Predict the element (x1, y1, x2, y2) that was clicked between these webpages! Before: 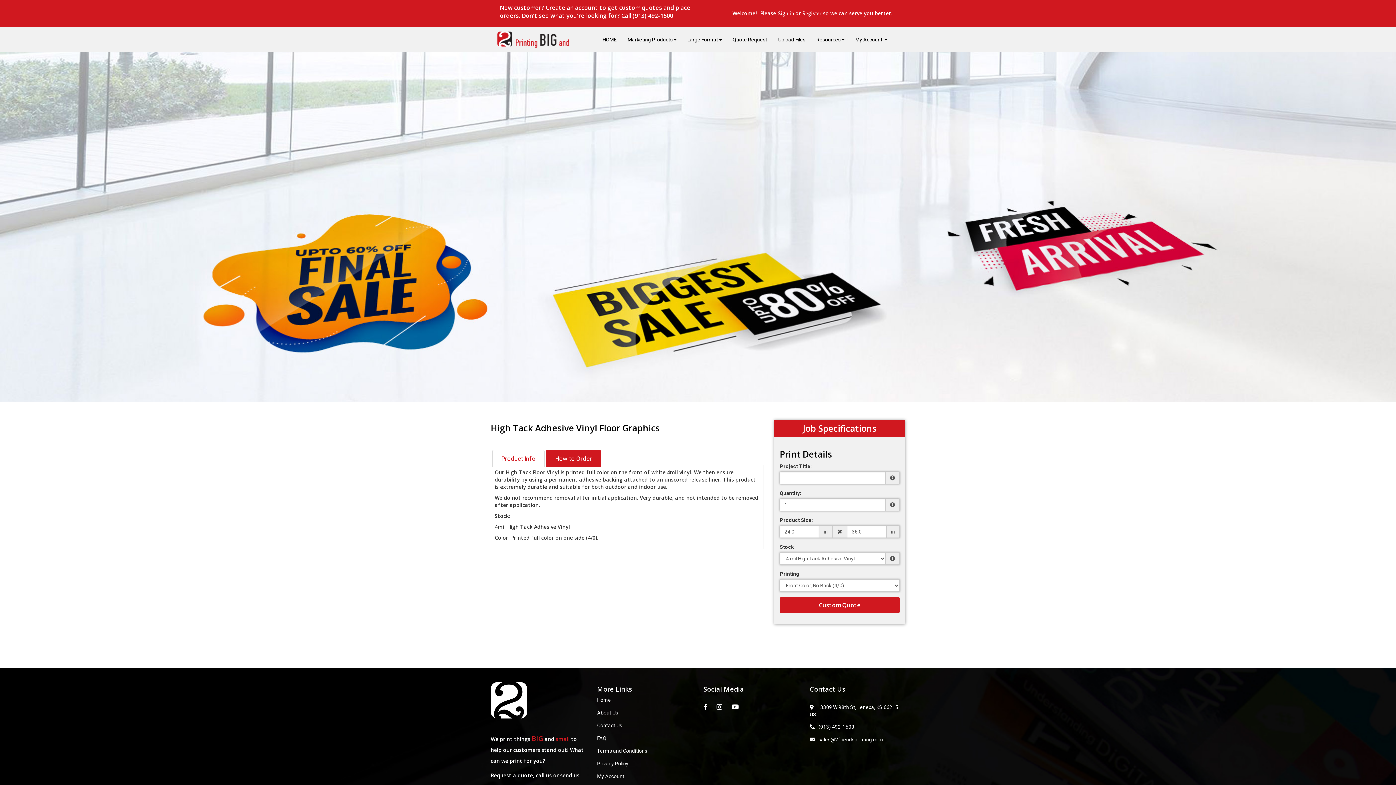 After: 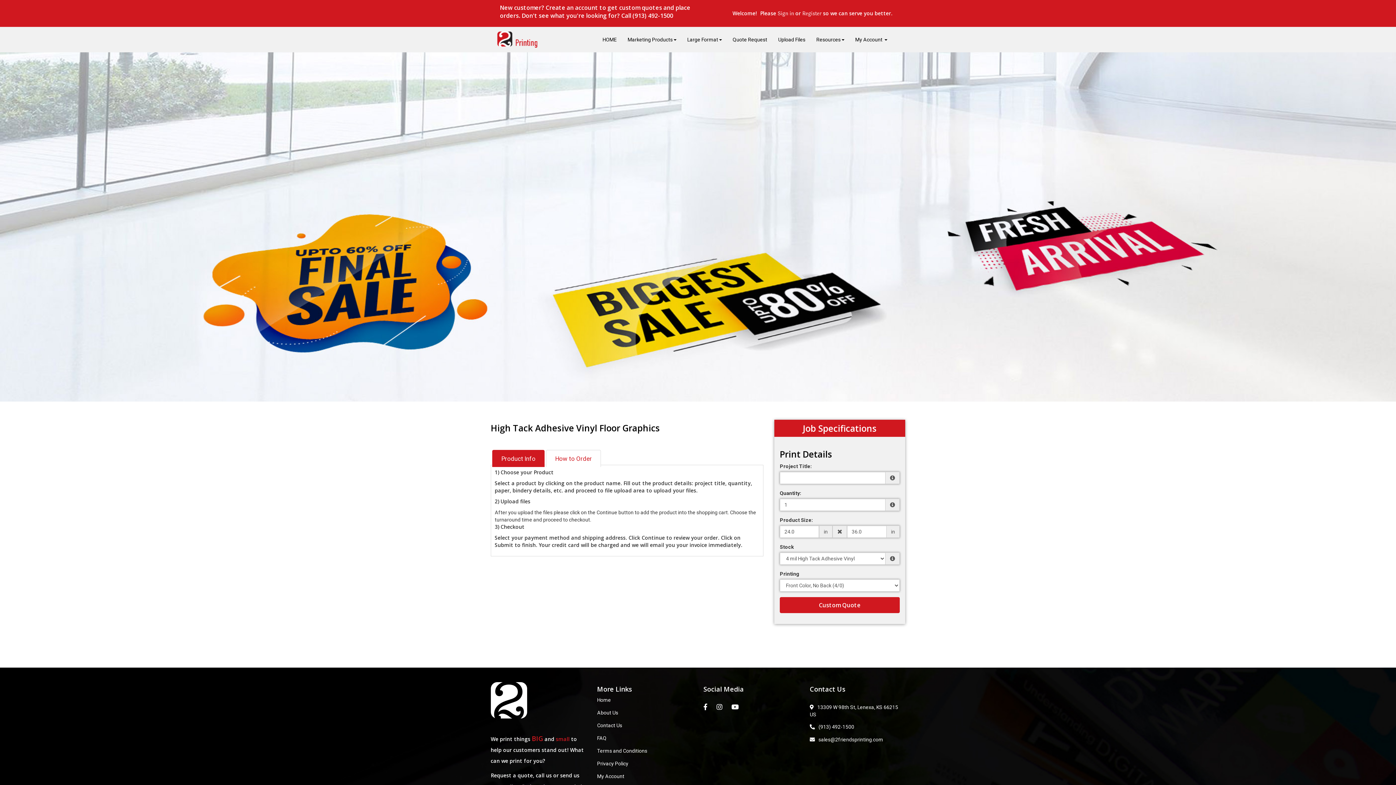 Action: bbox: (546, 450, 601, 467) label: How to Order